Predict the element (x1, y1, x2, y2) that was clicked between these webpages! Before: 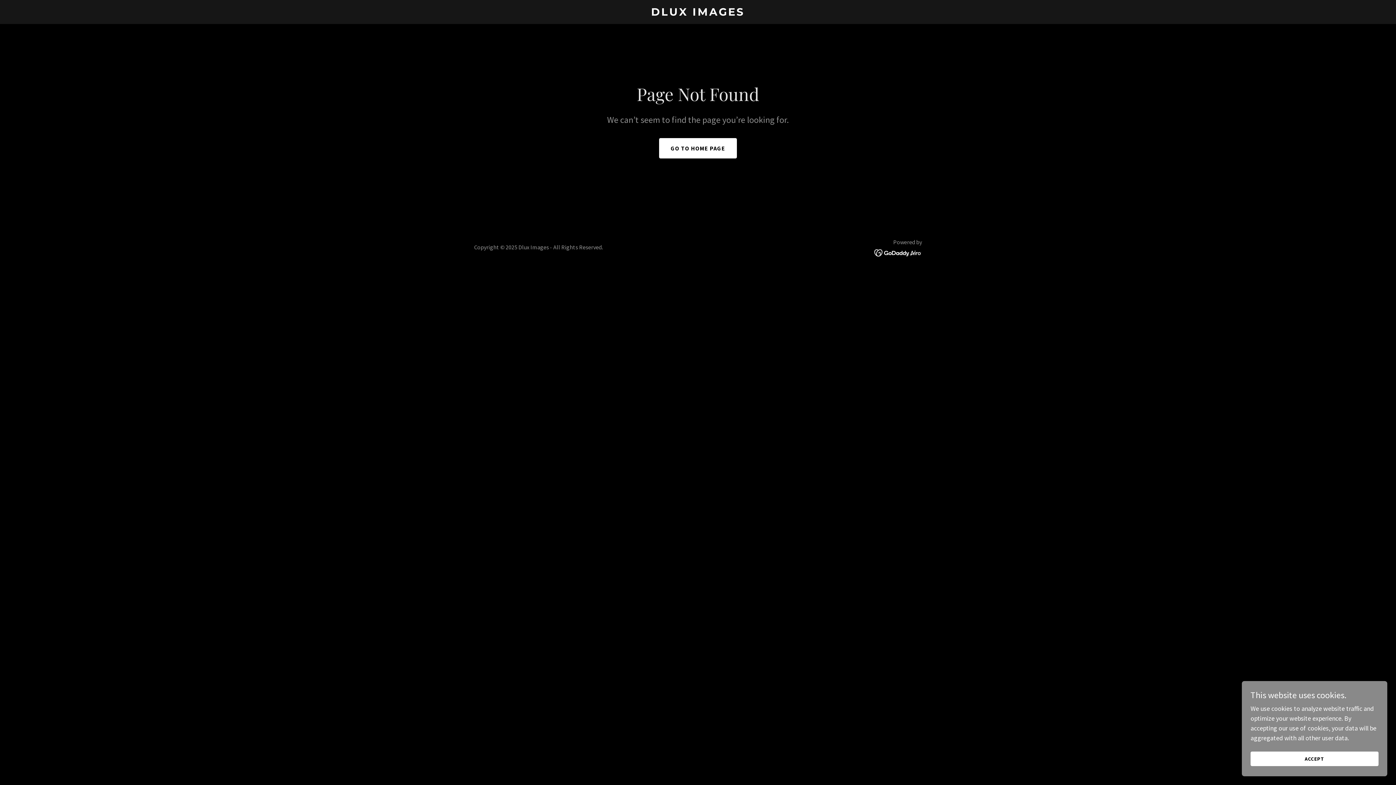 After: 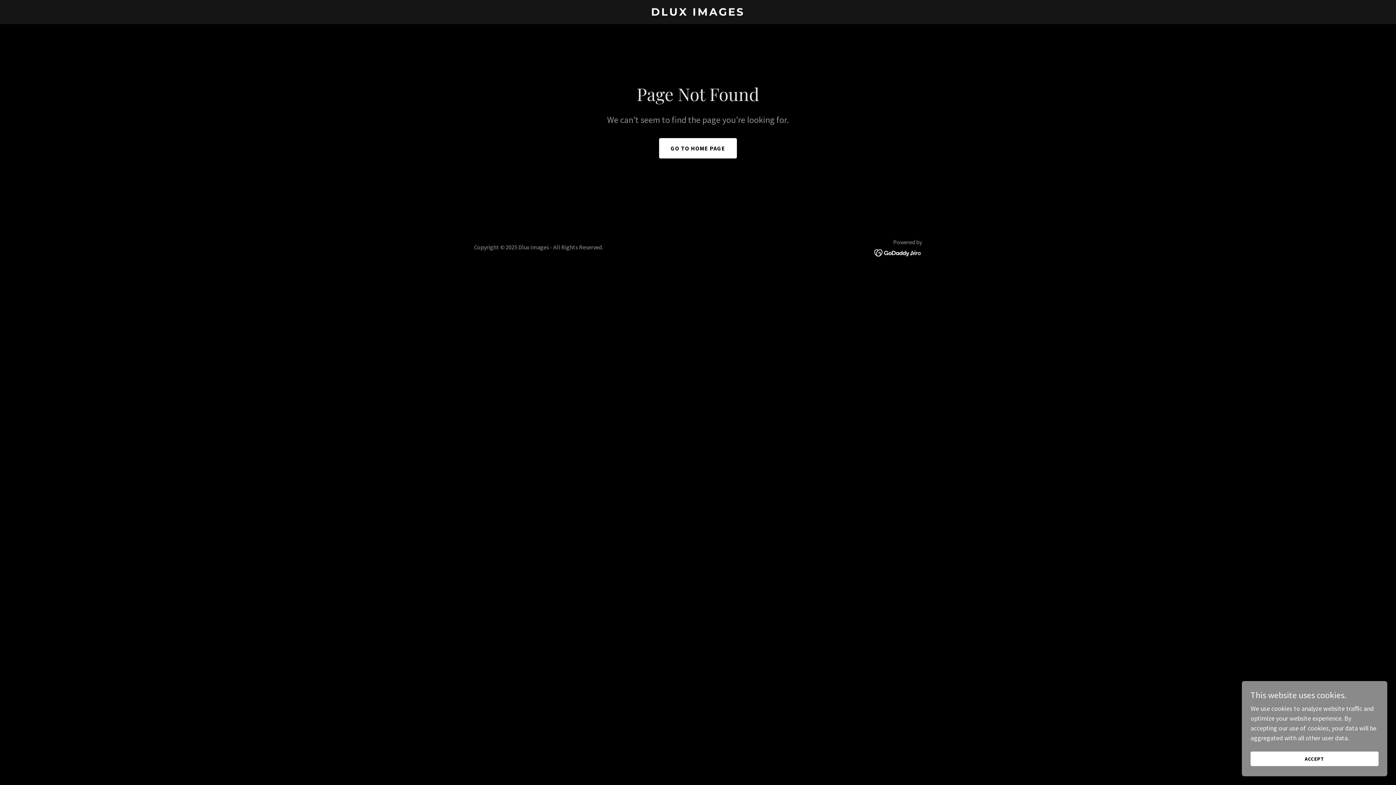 Action: bbox: (874, 248, 922, 256)